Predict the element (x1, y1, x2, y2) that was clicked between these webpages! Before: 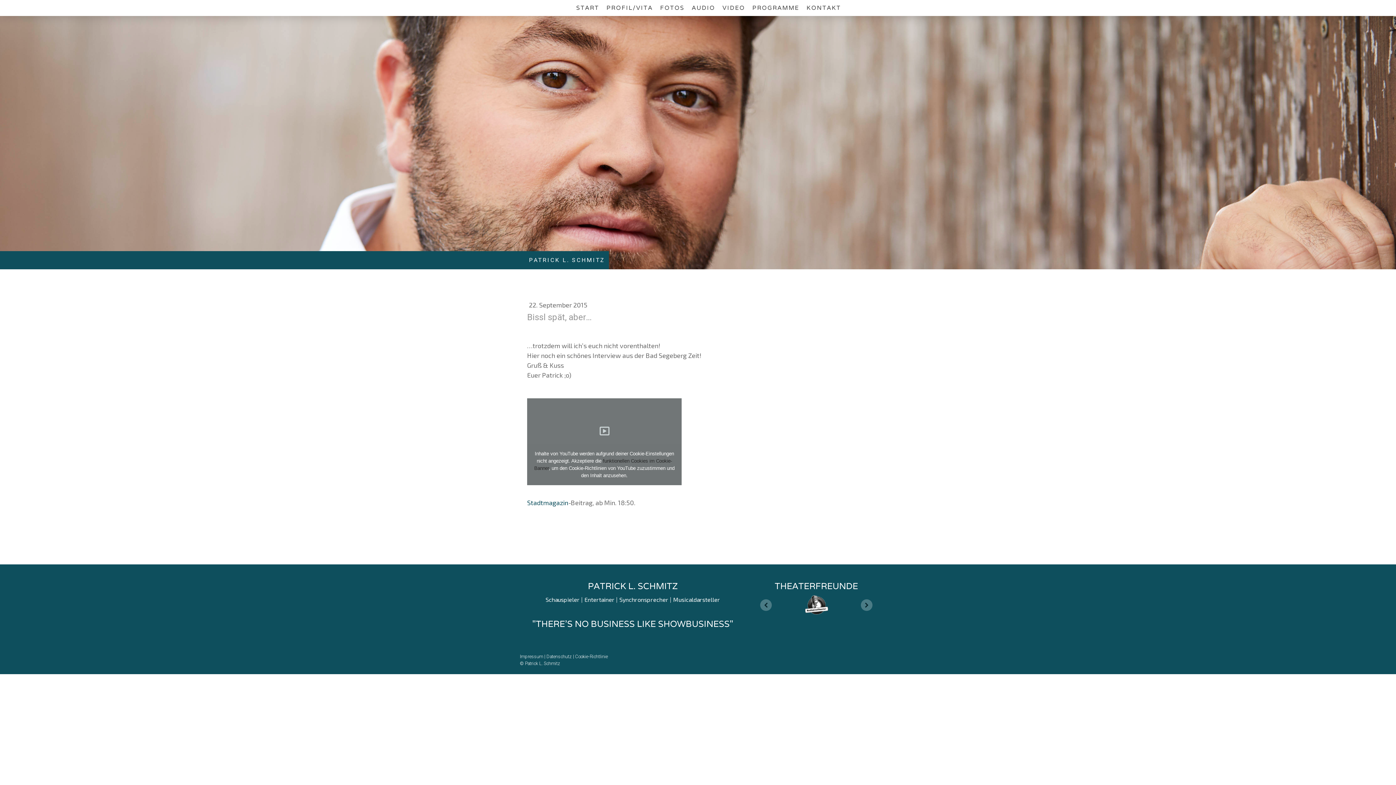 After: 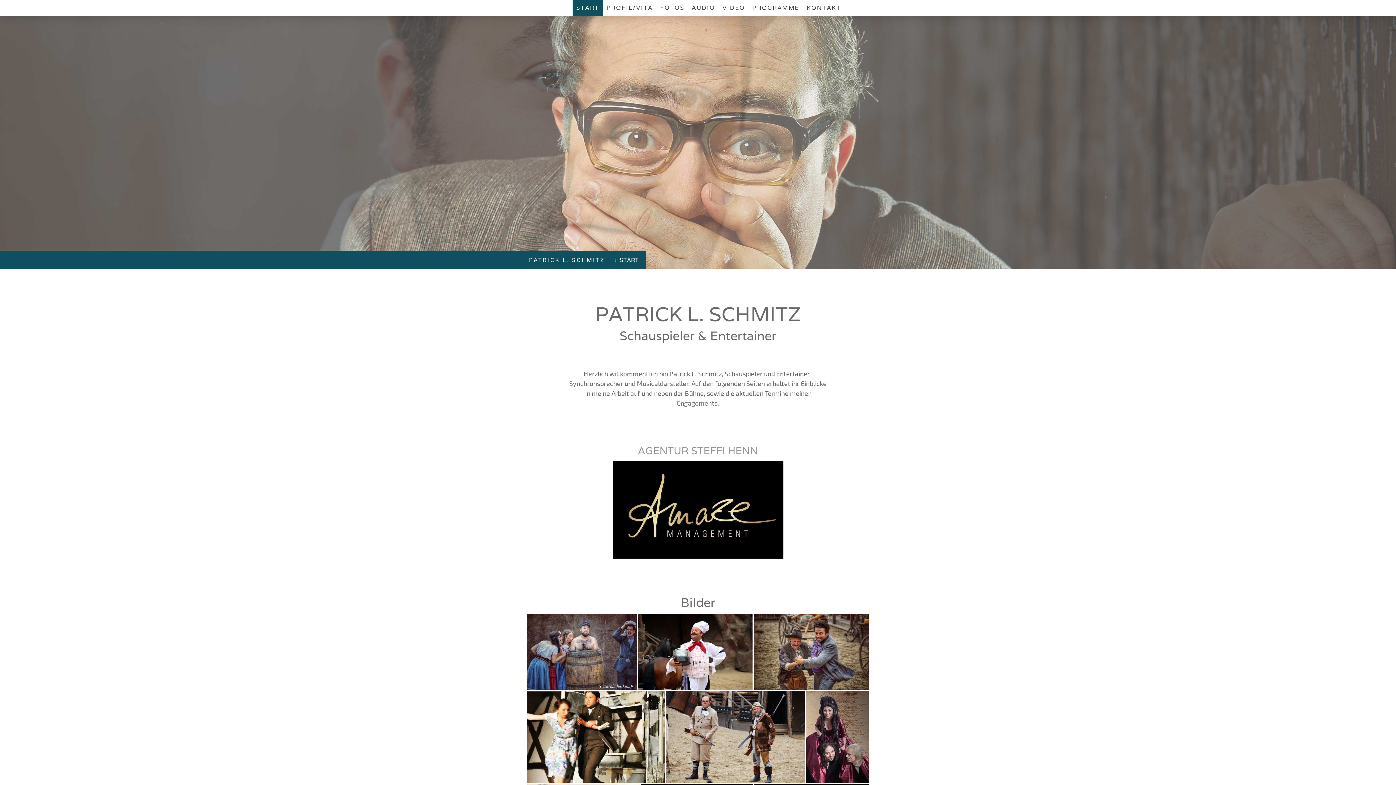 Action: bbox: (572, 0, 602, 16) label: START